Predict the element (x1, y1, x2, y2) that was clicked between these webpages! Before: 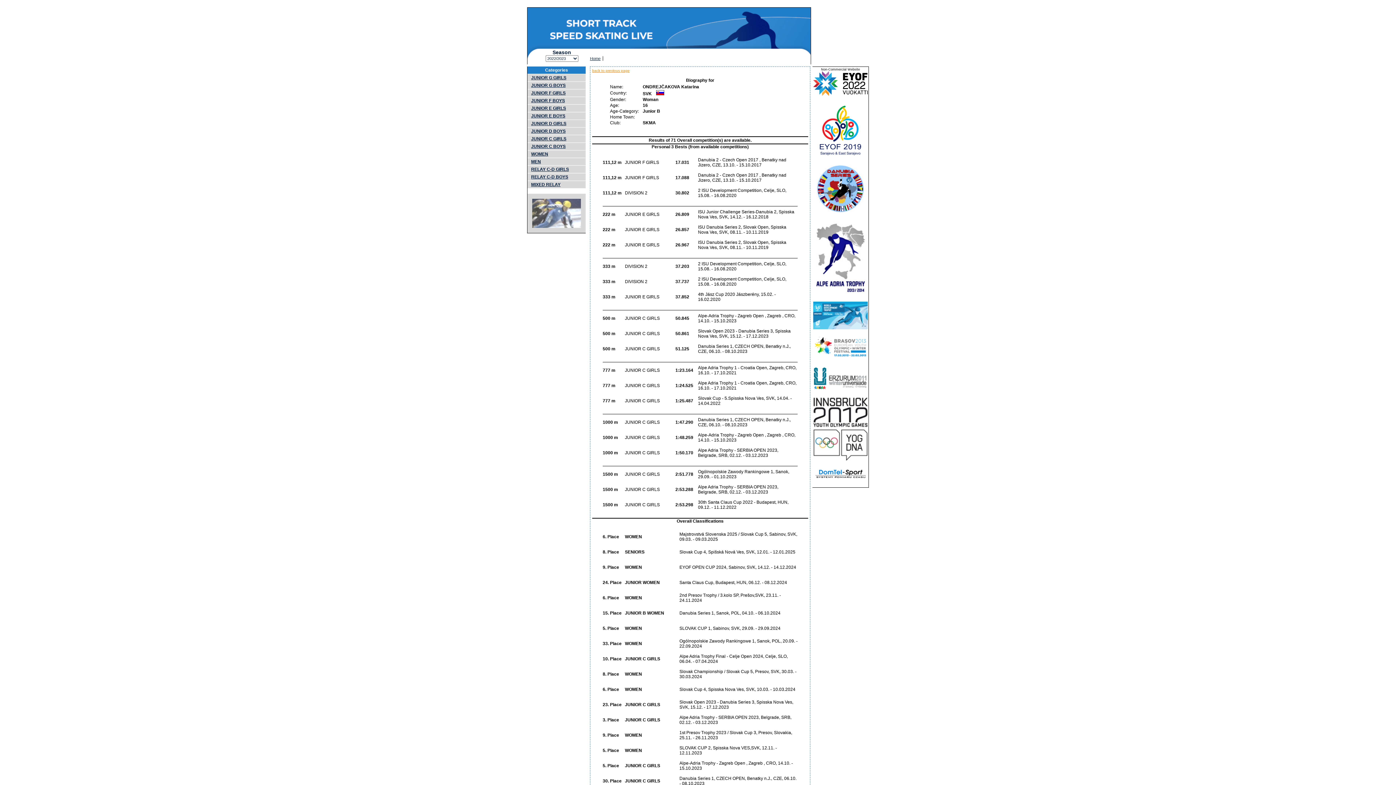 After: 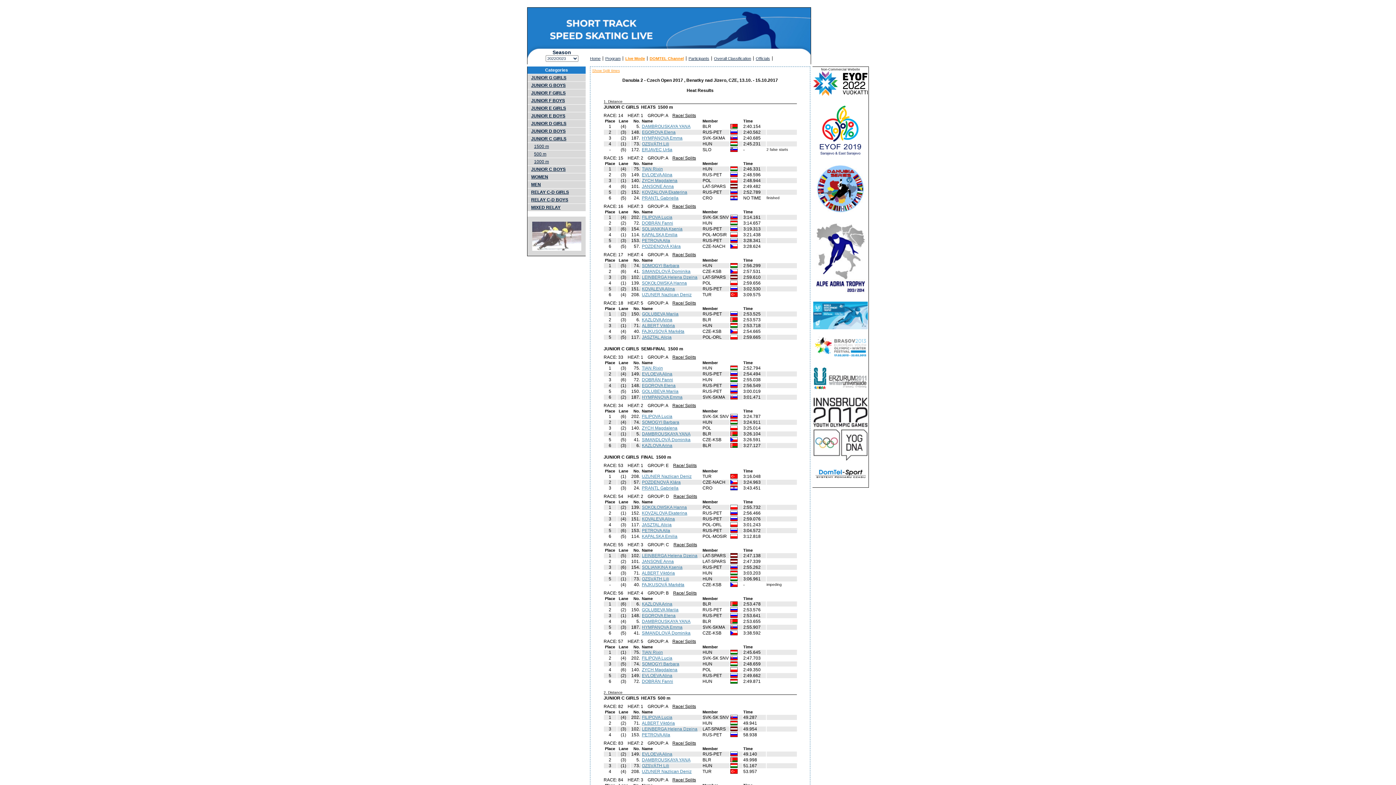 Action: bbox: (527, 134, 585, 142) label: JUNIOR C GIRLS